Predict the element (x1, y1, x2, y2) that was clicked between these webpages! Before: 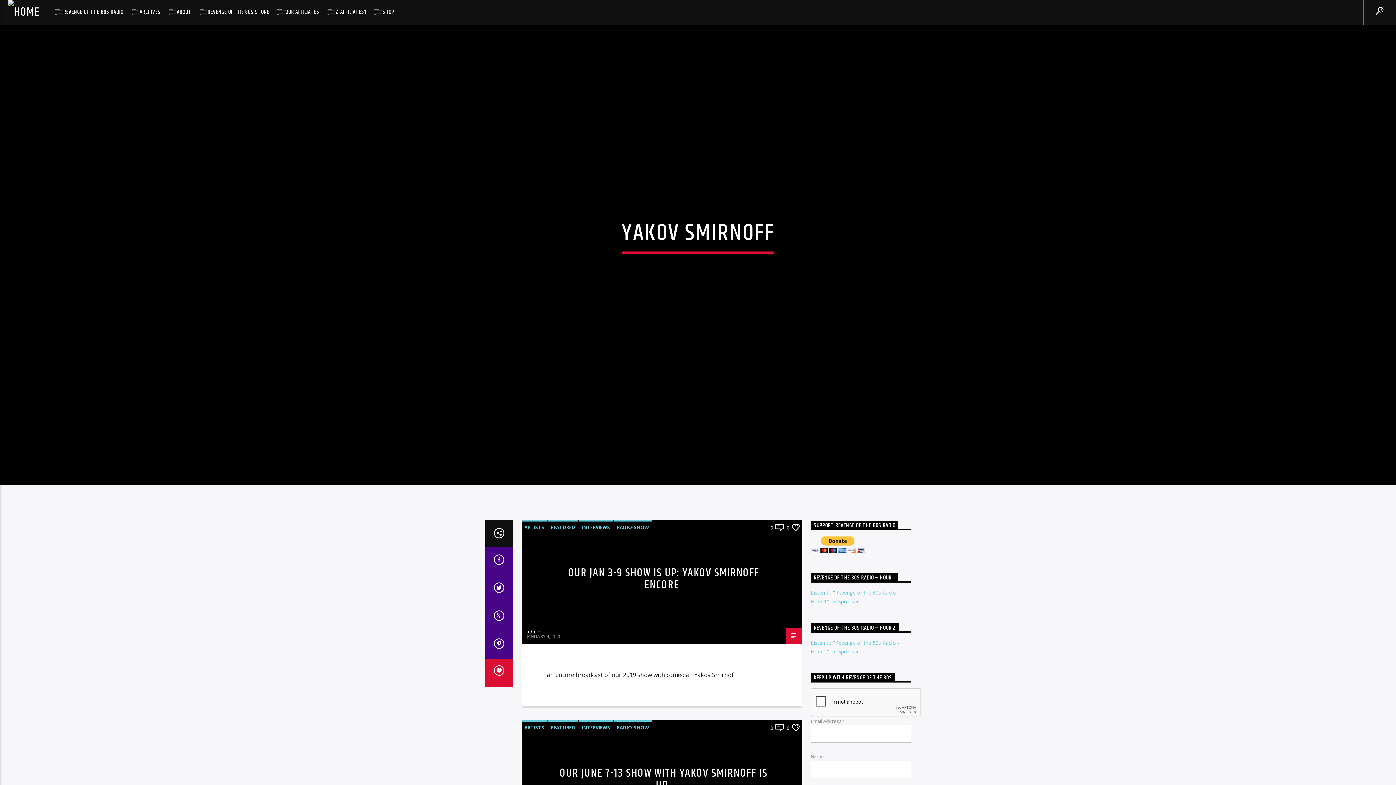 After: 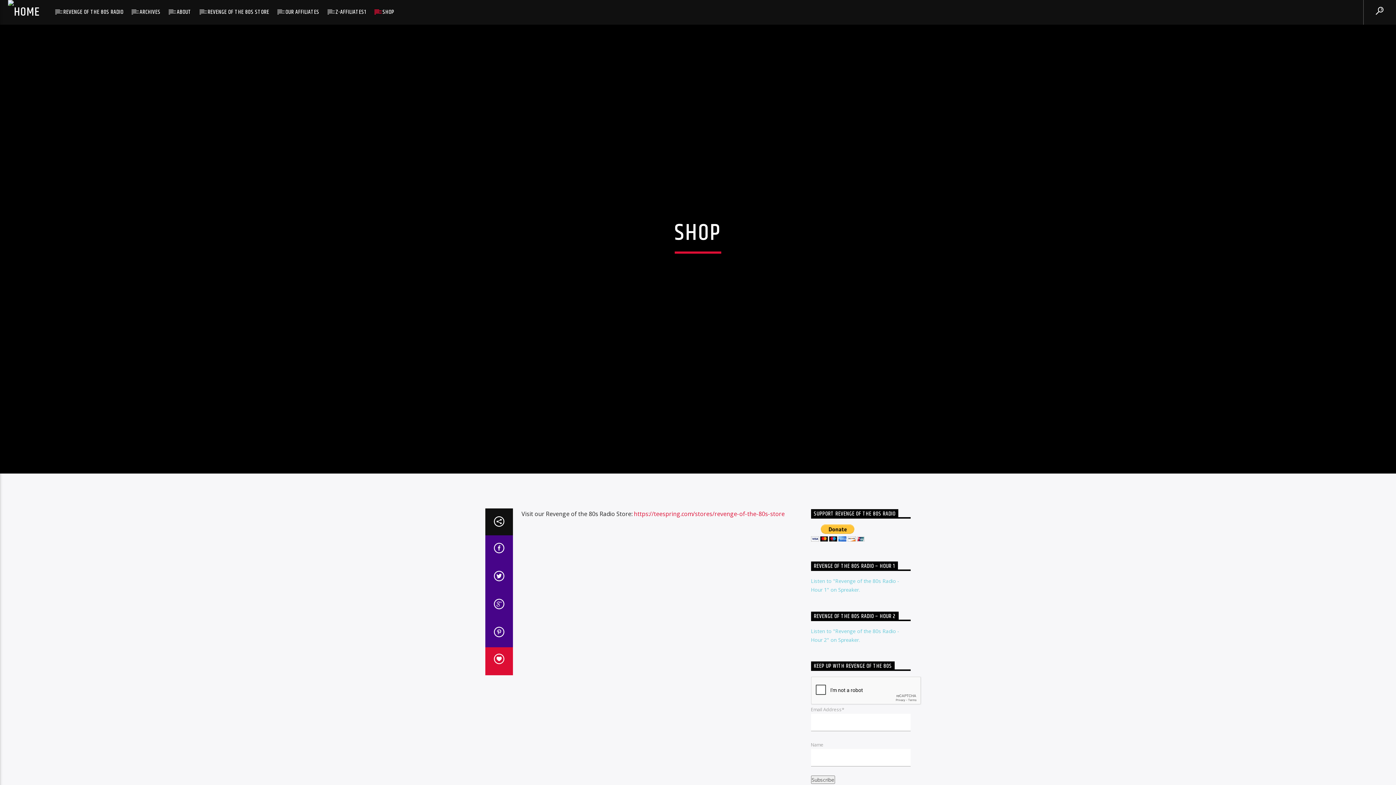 Action: bbox: (374, 0, 402, 24) label: SHOP